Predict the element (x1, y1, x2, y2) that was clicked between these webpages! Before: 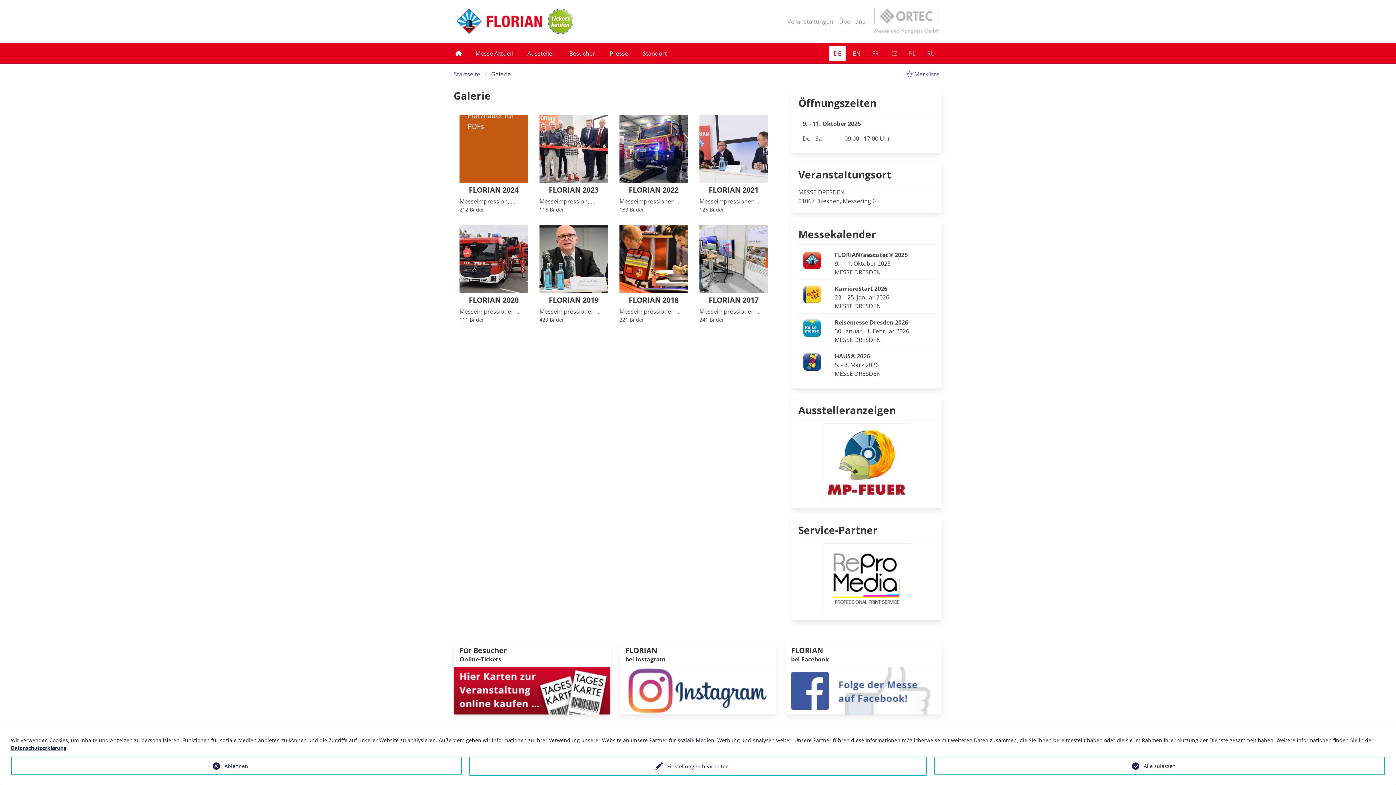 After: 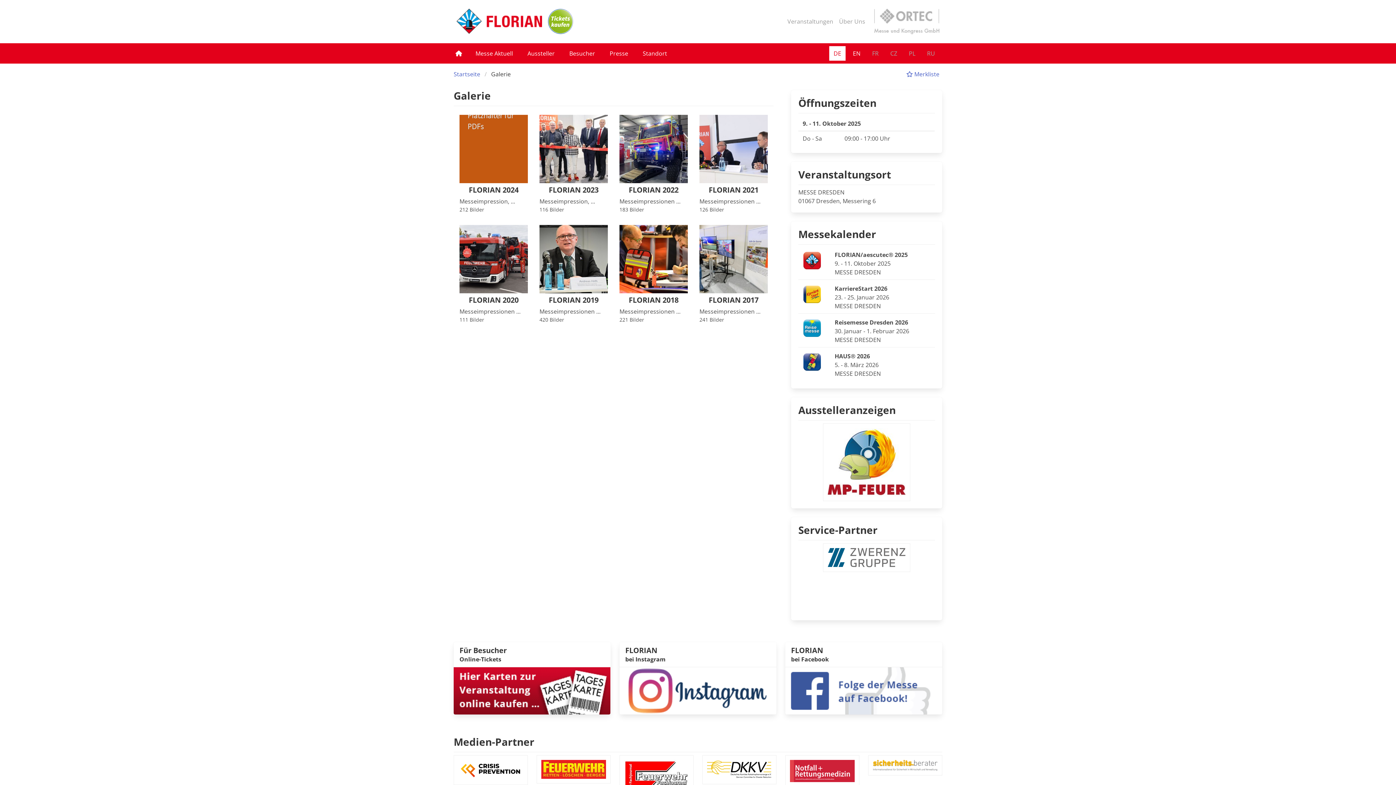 Action: label: Ablehnen bbox: (10, 757, 461, 775)